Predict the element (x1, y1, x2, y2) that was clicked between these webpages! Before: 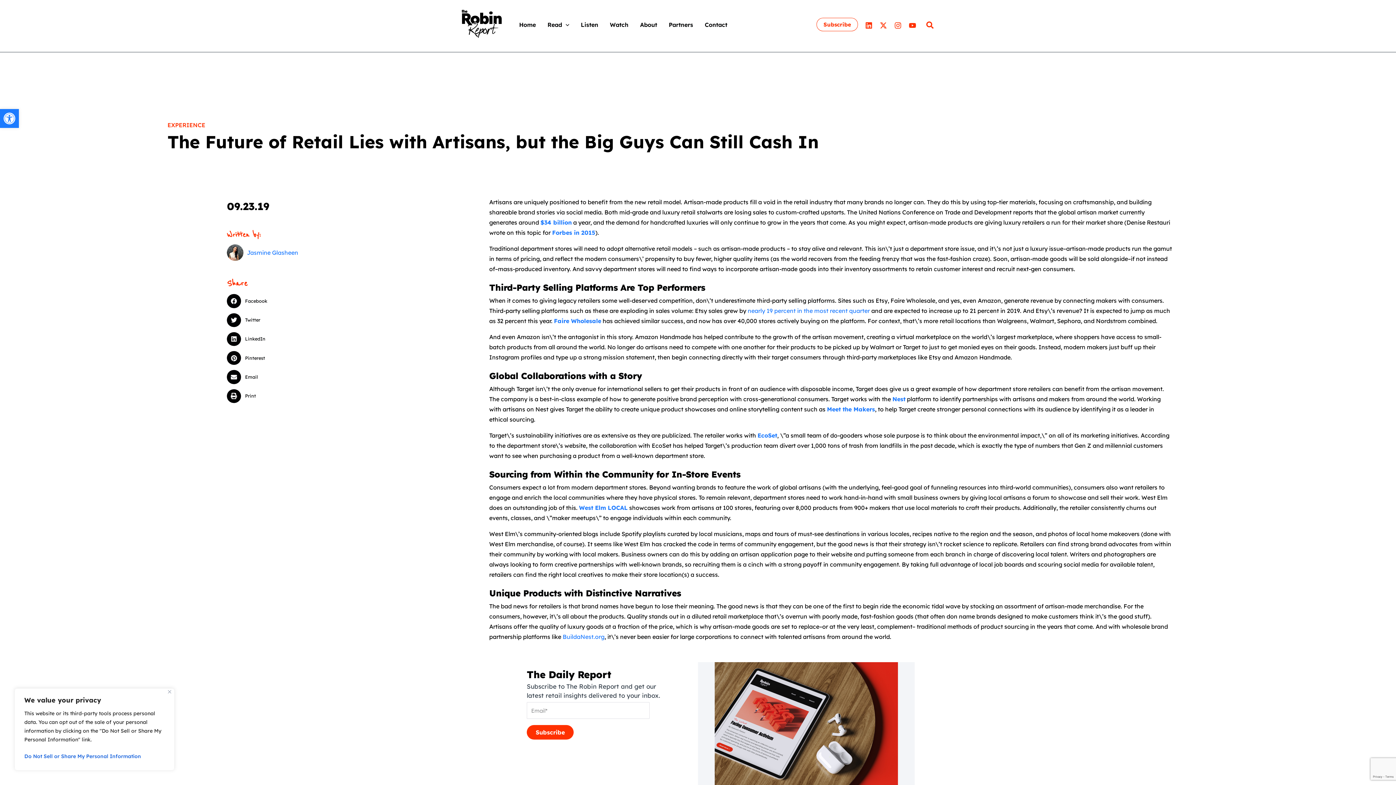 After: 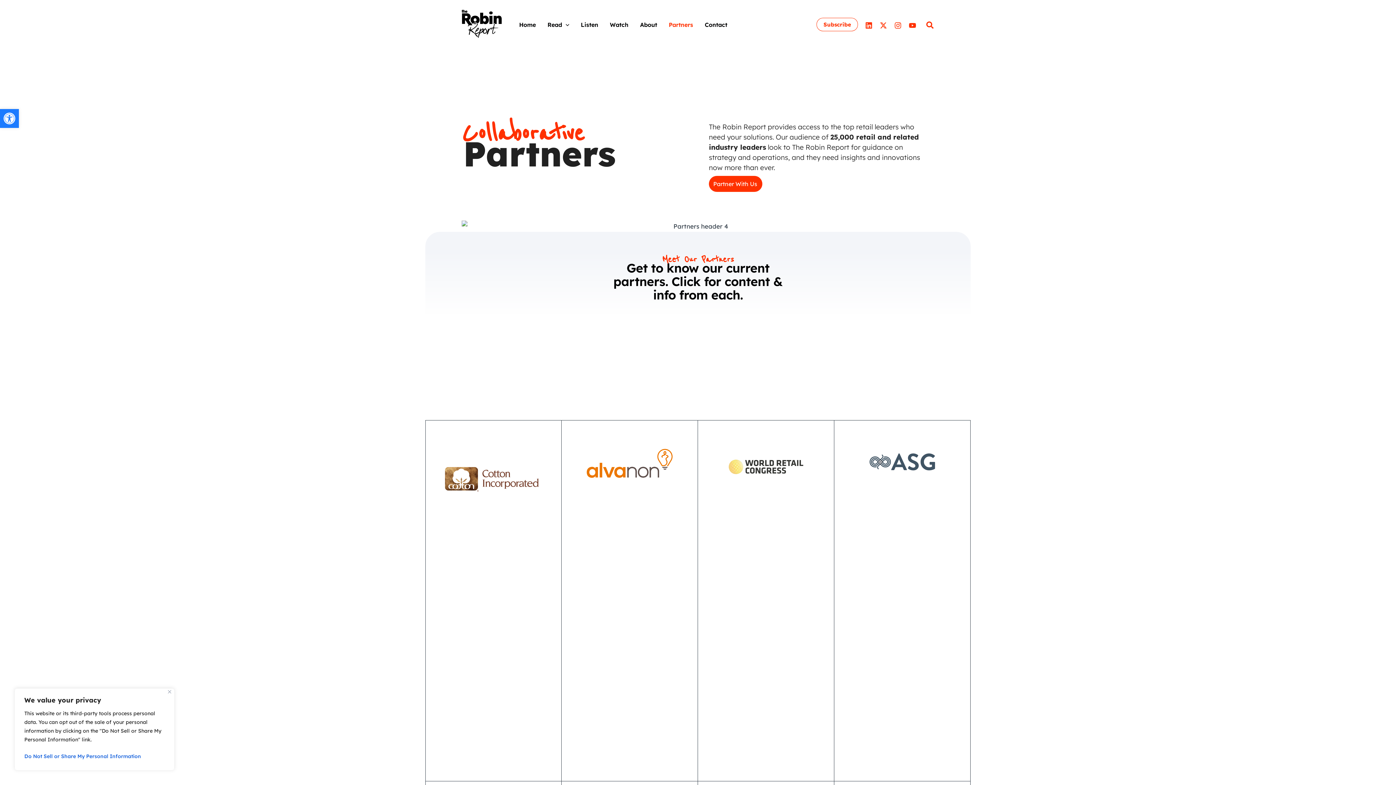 Action: bbox: (668, 19, 704, 30) label: Partners